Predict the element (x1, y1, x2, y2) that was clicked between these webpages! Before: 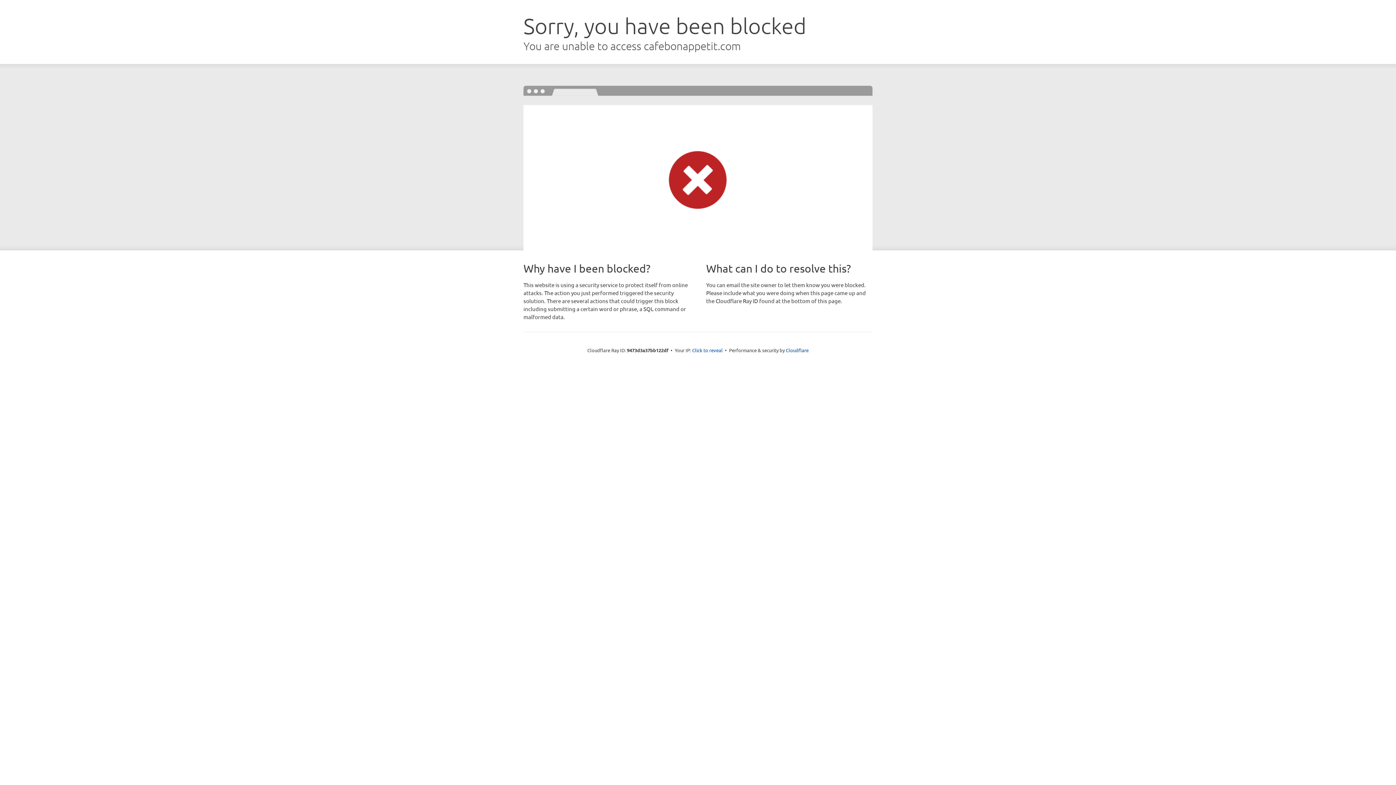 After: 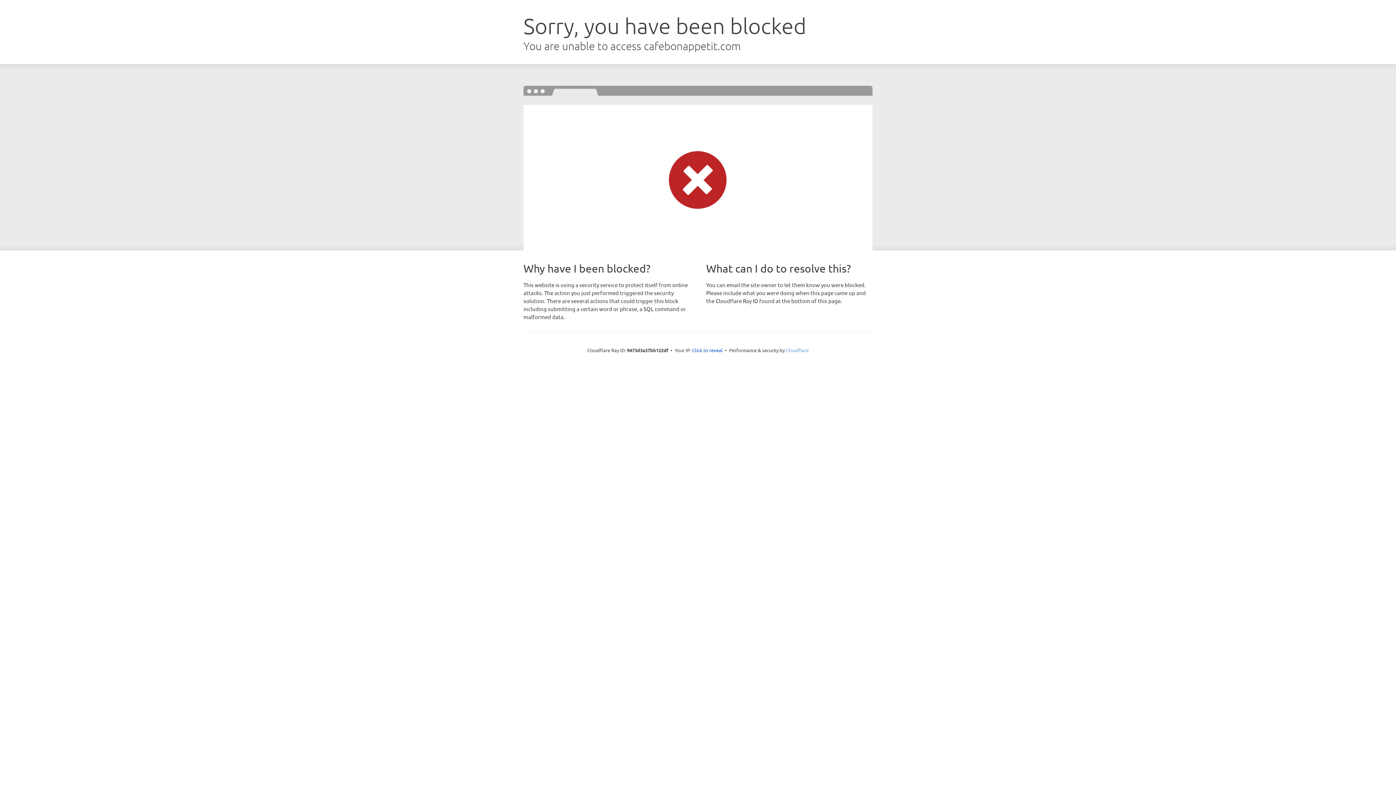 Action: label: Cloudflare bbox: (786, 347, 808, 353)